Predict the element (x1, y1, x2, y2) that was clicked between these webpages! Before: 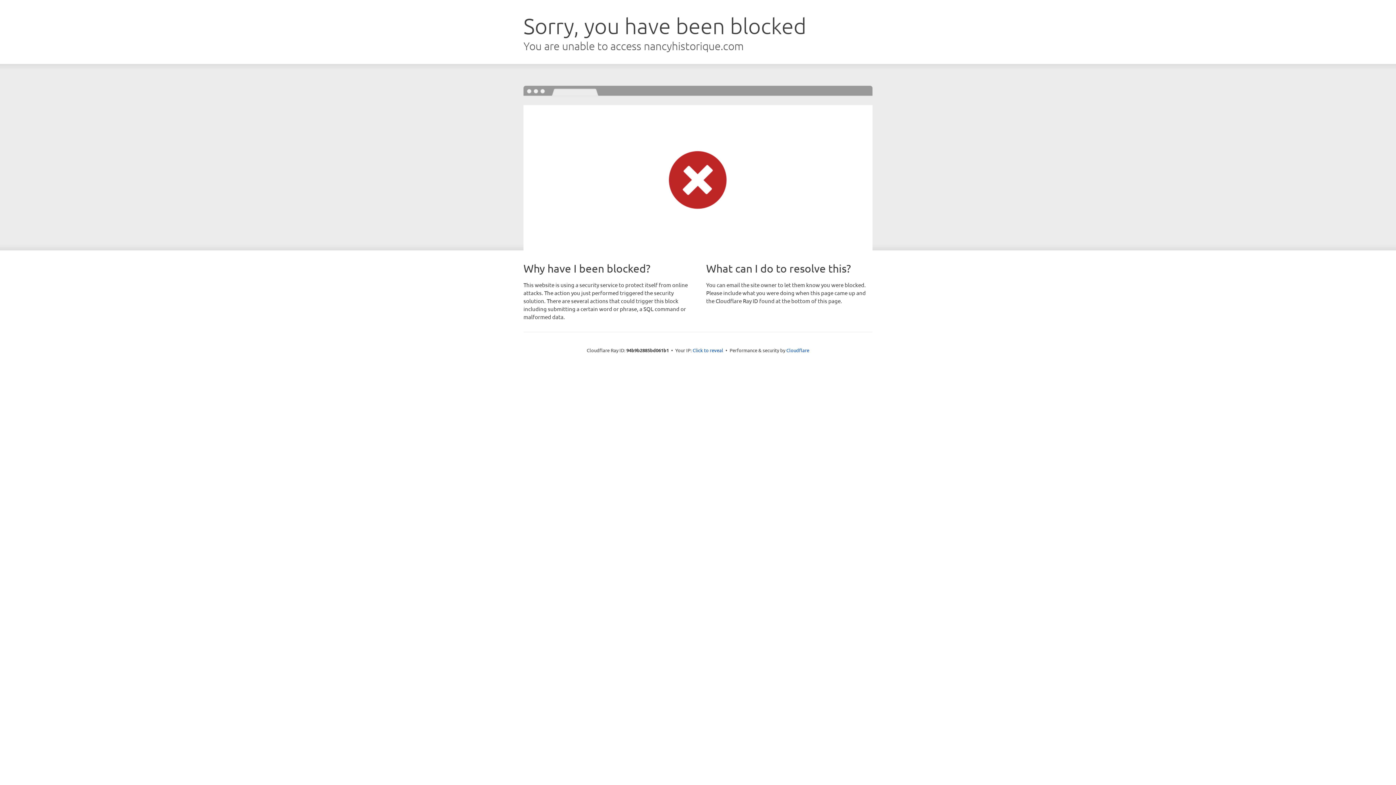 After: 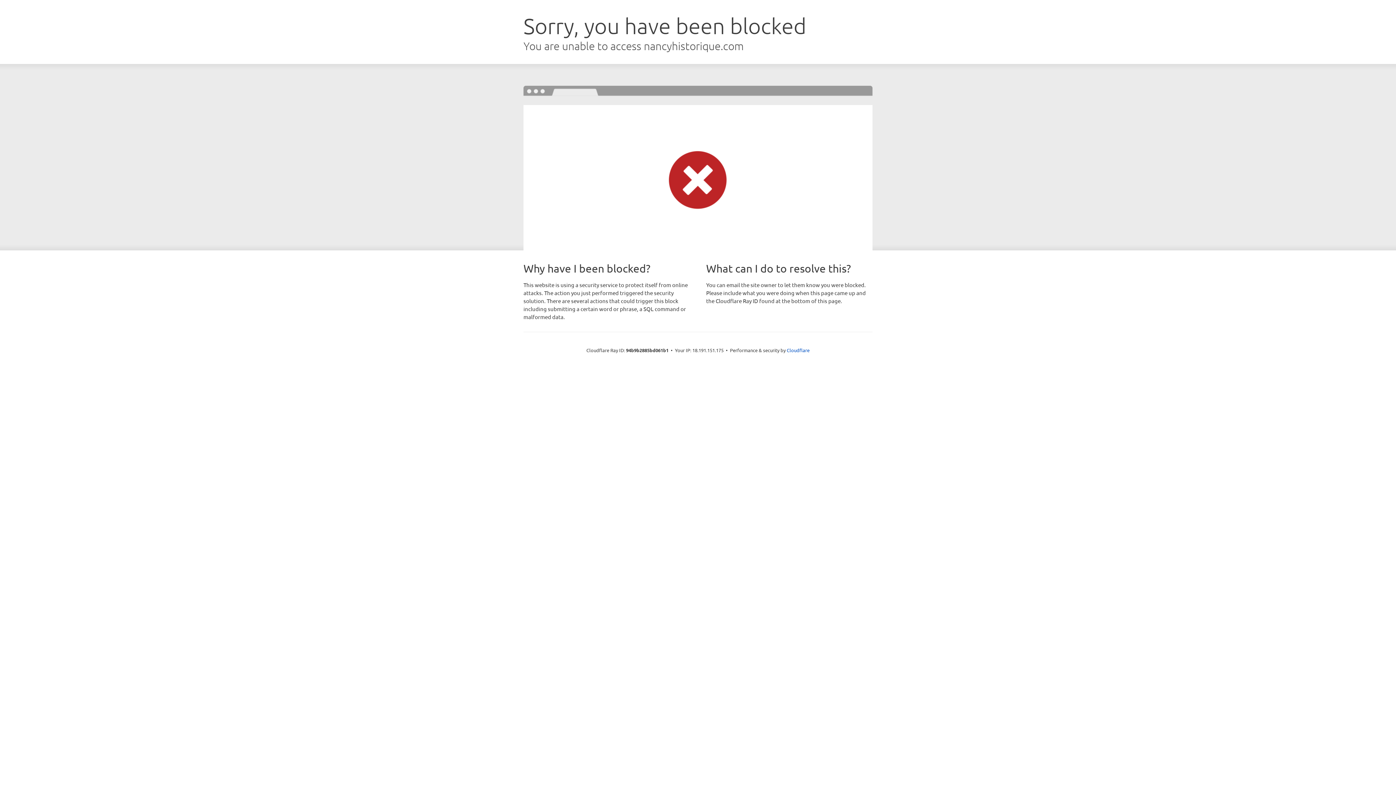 Action: bbox: (692, 346, 723, 353) label: Click to reveal